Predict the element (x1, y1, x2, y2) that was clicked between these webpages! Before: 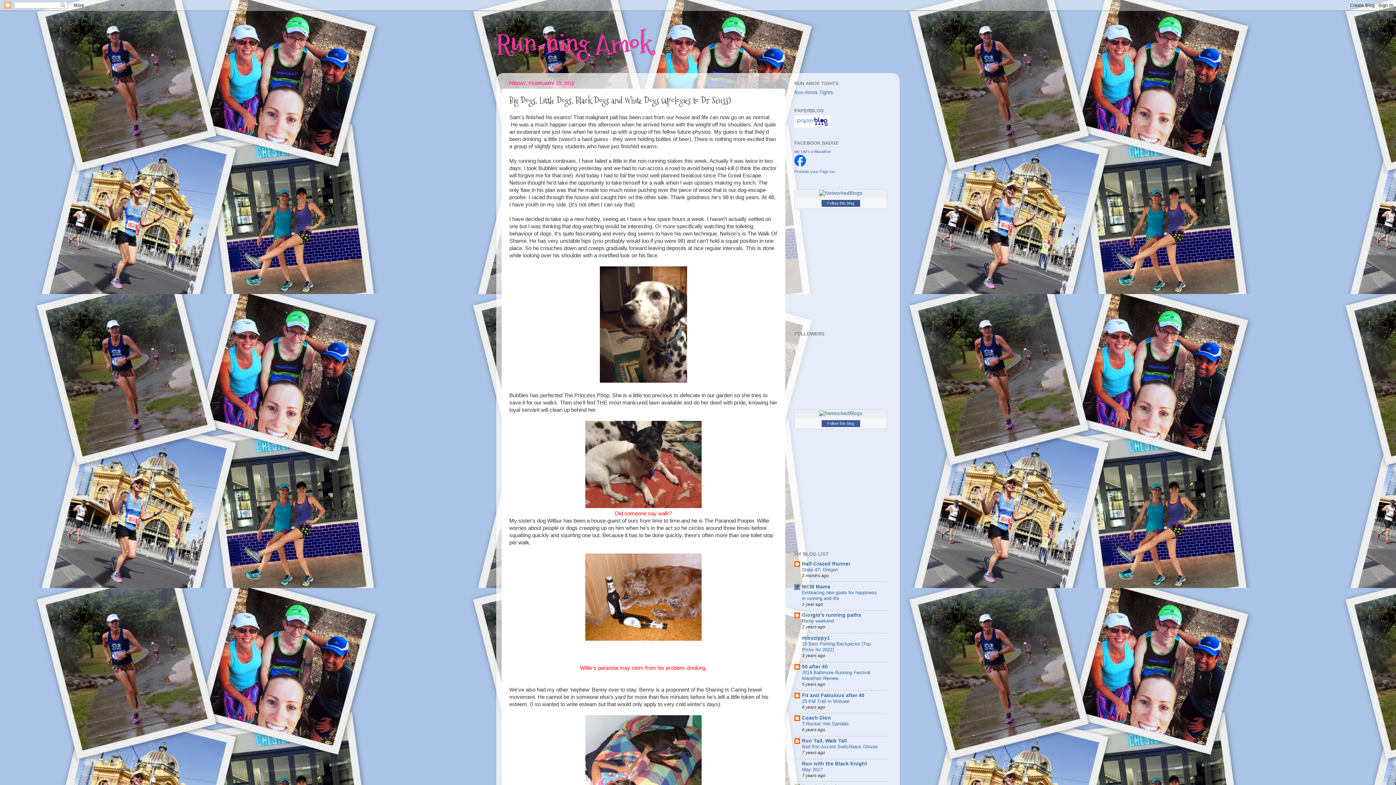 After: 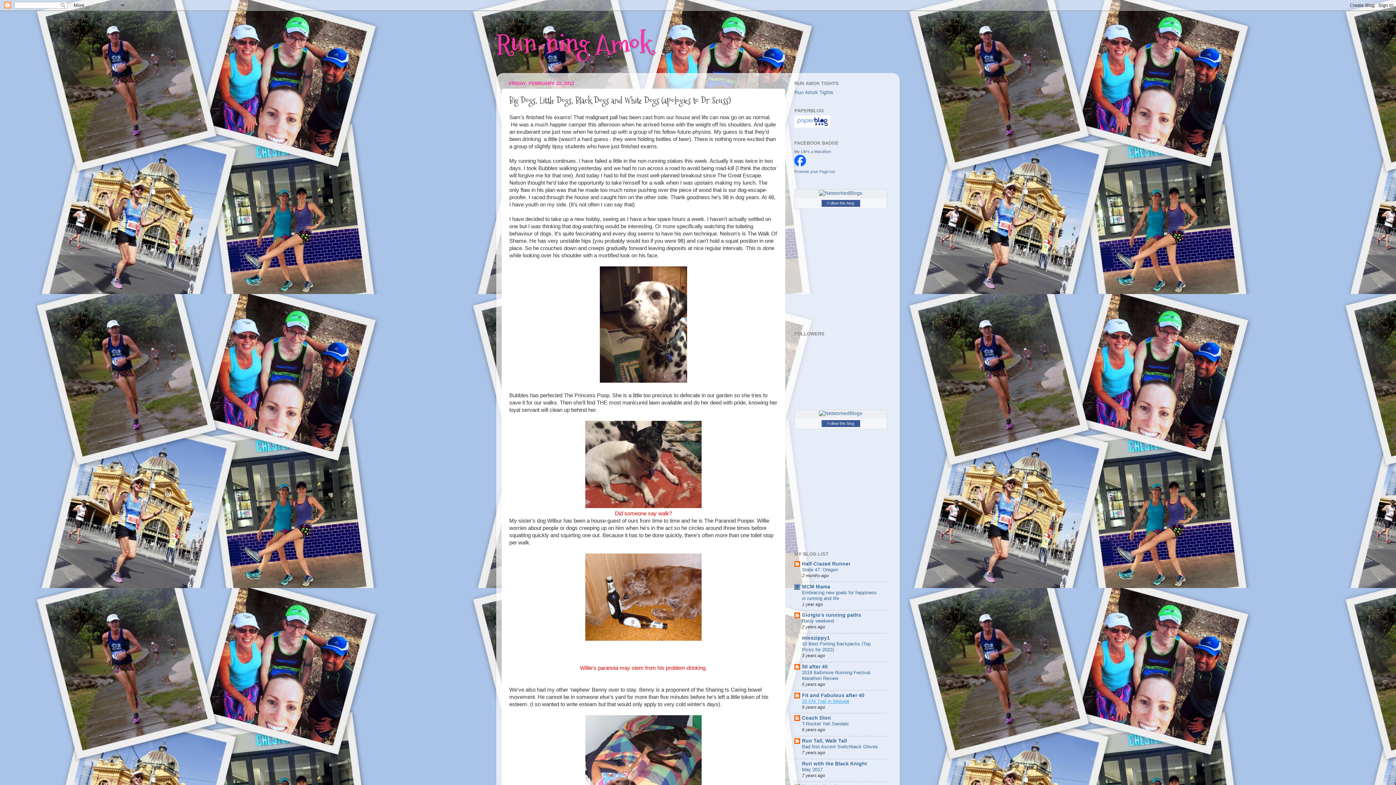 Action: label: 25 KM Trail in Woluwé bbox: (802, 698, 849, 704)